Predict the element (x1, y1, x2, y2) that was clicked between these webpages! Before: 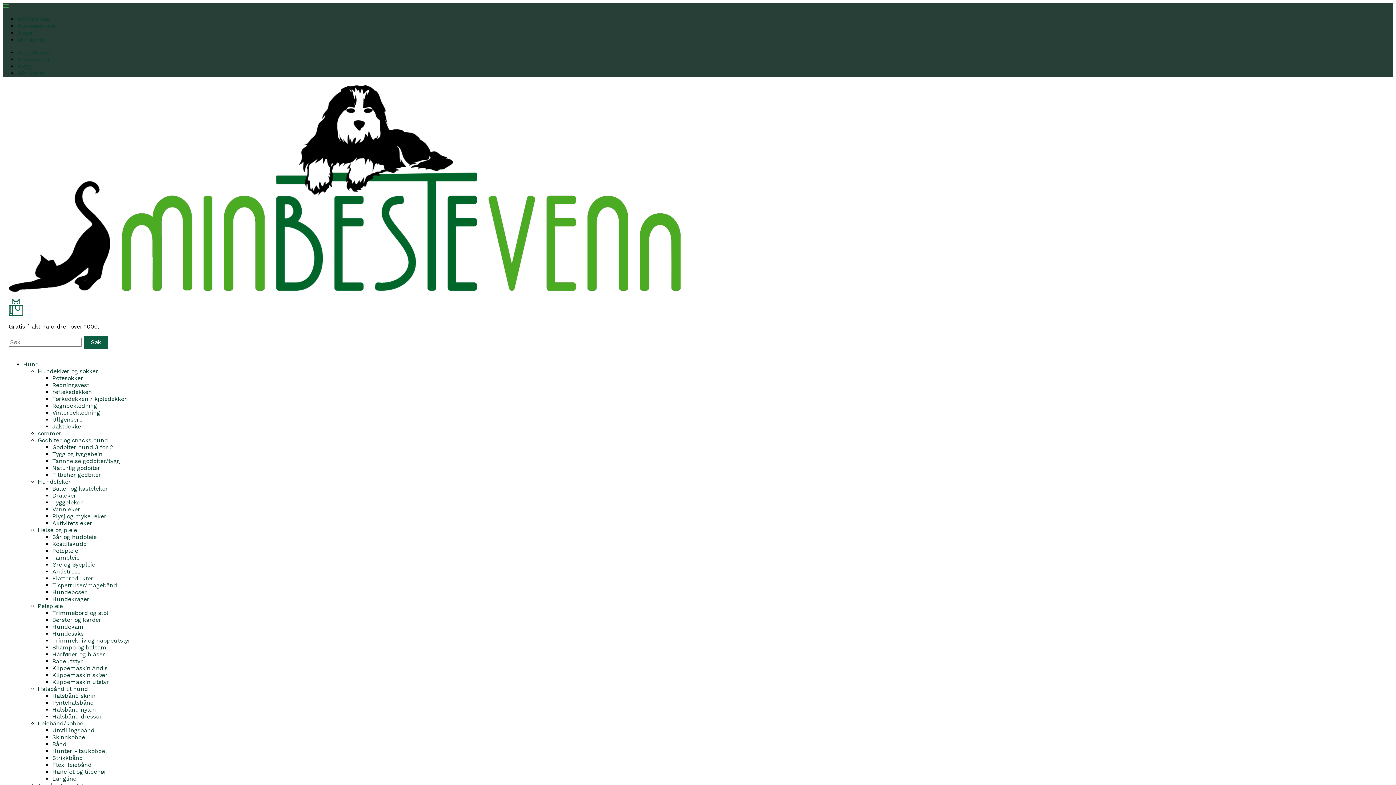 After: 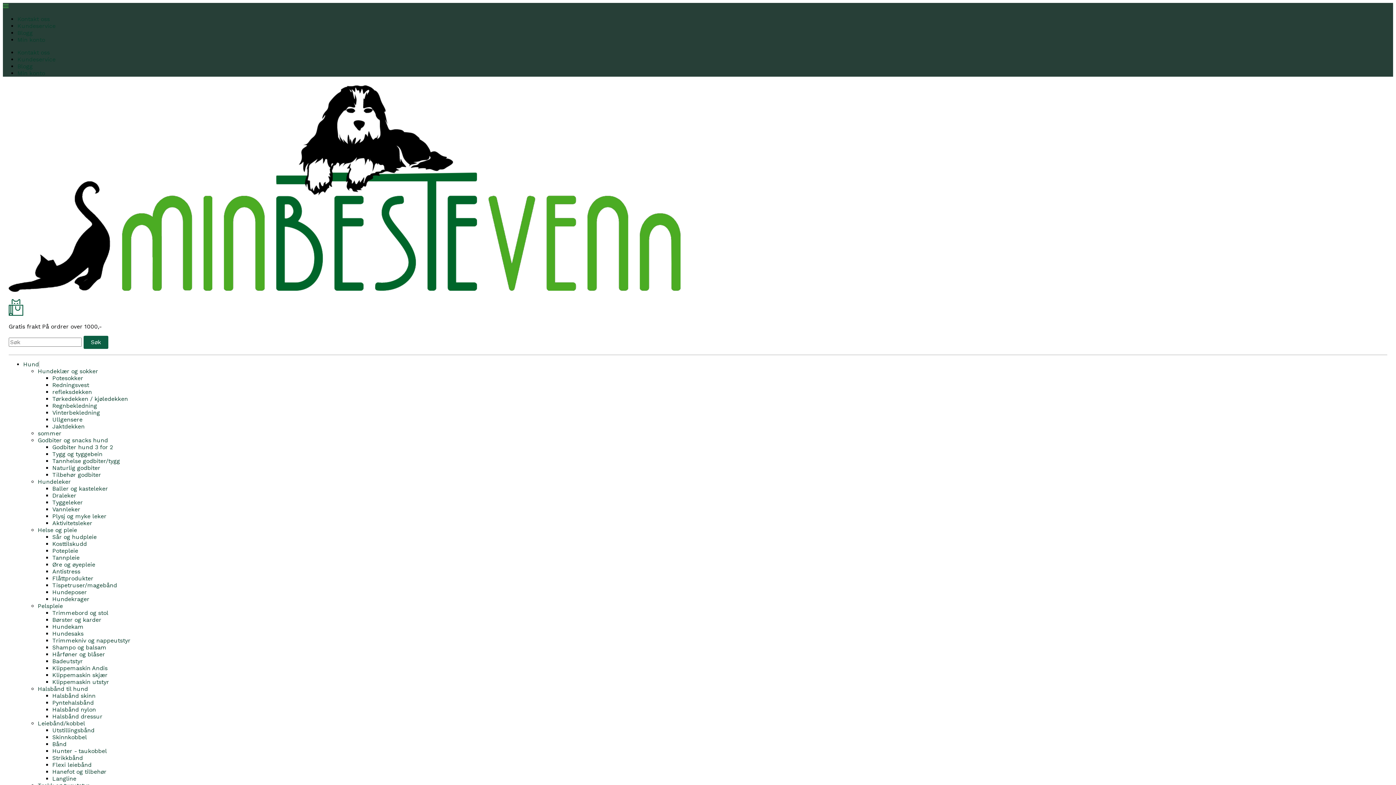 Action: bbox: (52, 547, 78, 554) label: Potepleie